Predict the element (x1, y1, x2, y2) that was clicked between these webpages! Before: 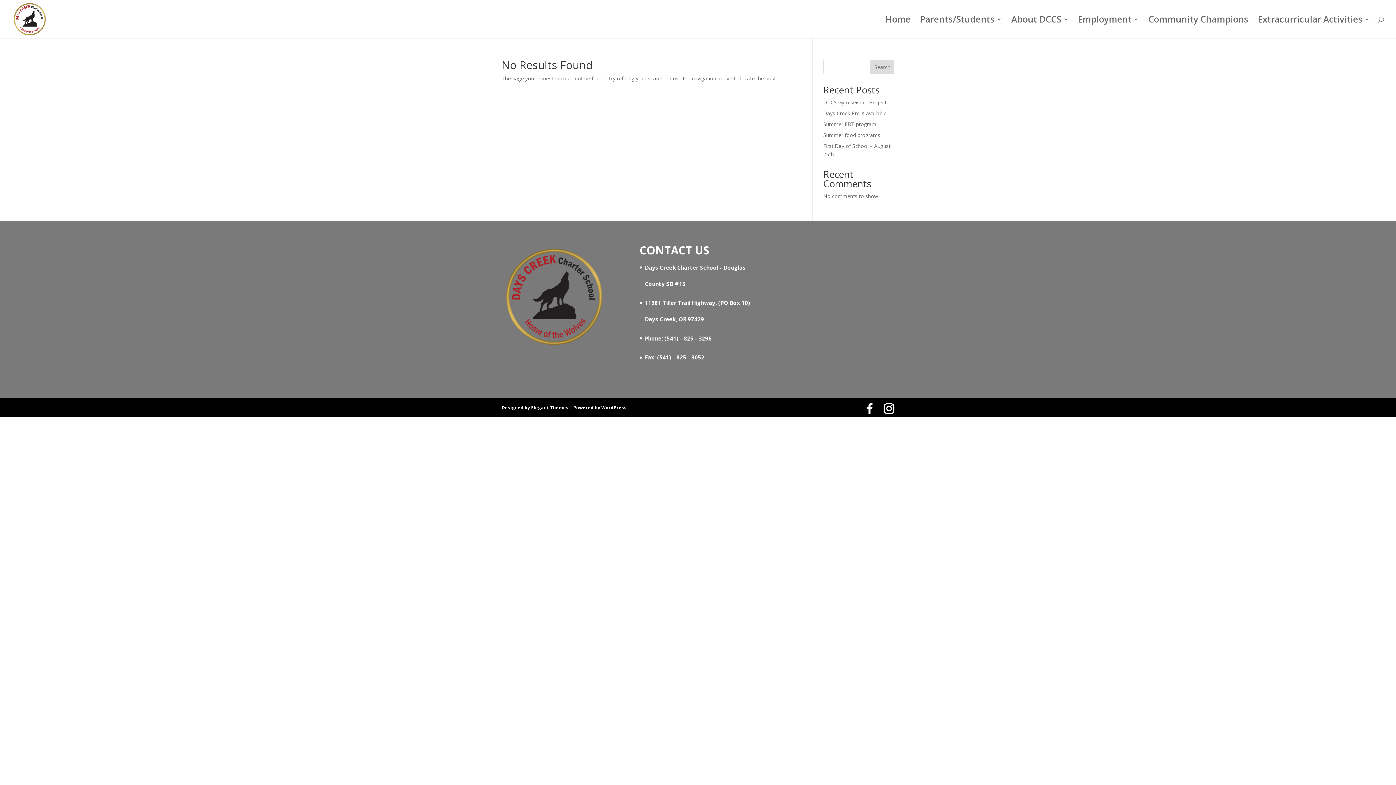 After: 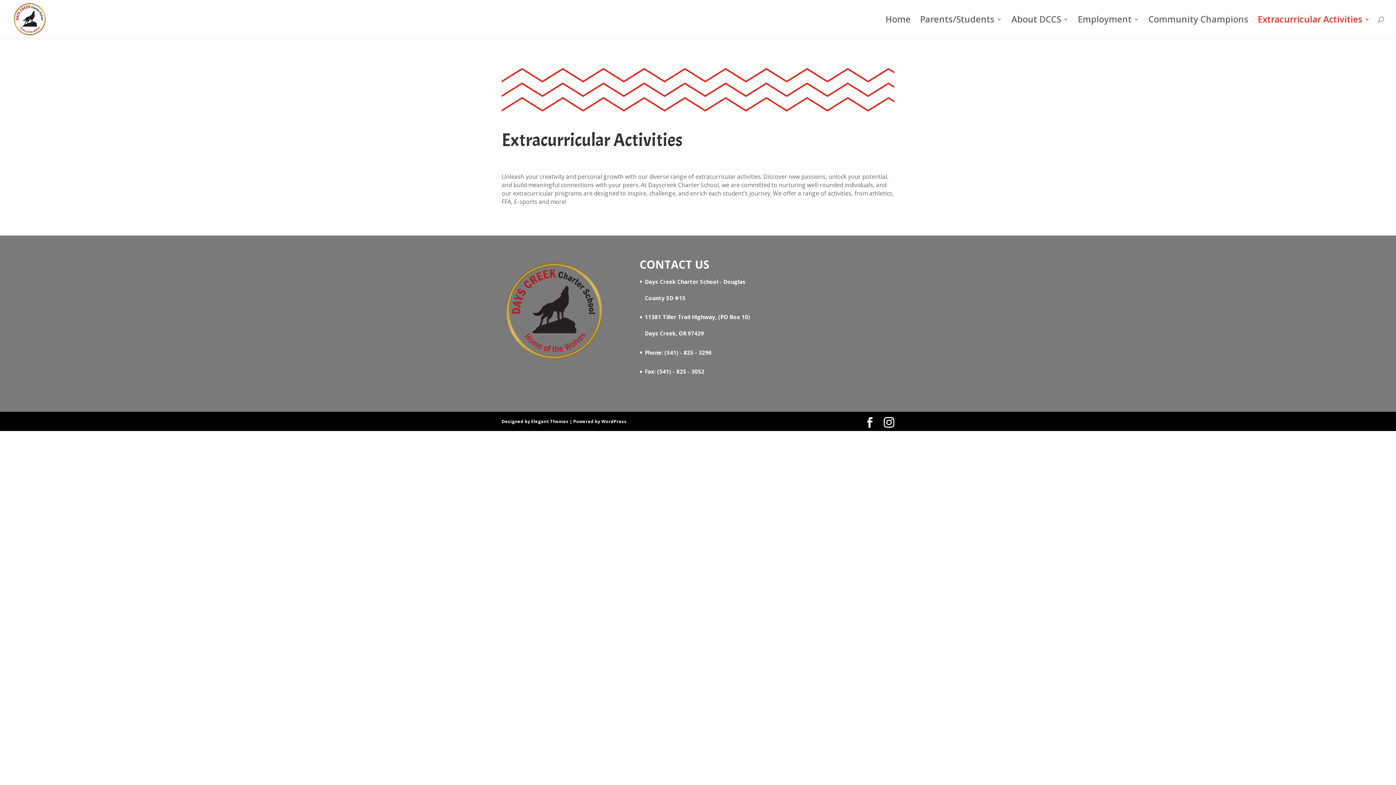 Action: label: Extracurricular Activities bbox: (1258, 16, 1370, 38)